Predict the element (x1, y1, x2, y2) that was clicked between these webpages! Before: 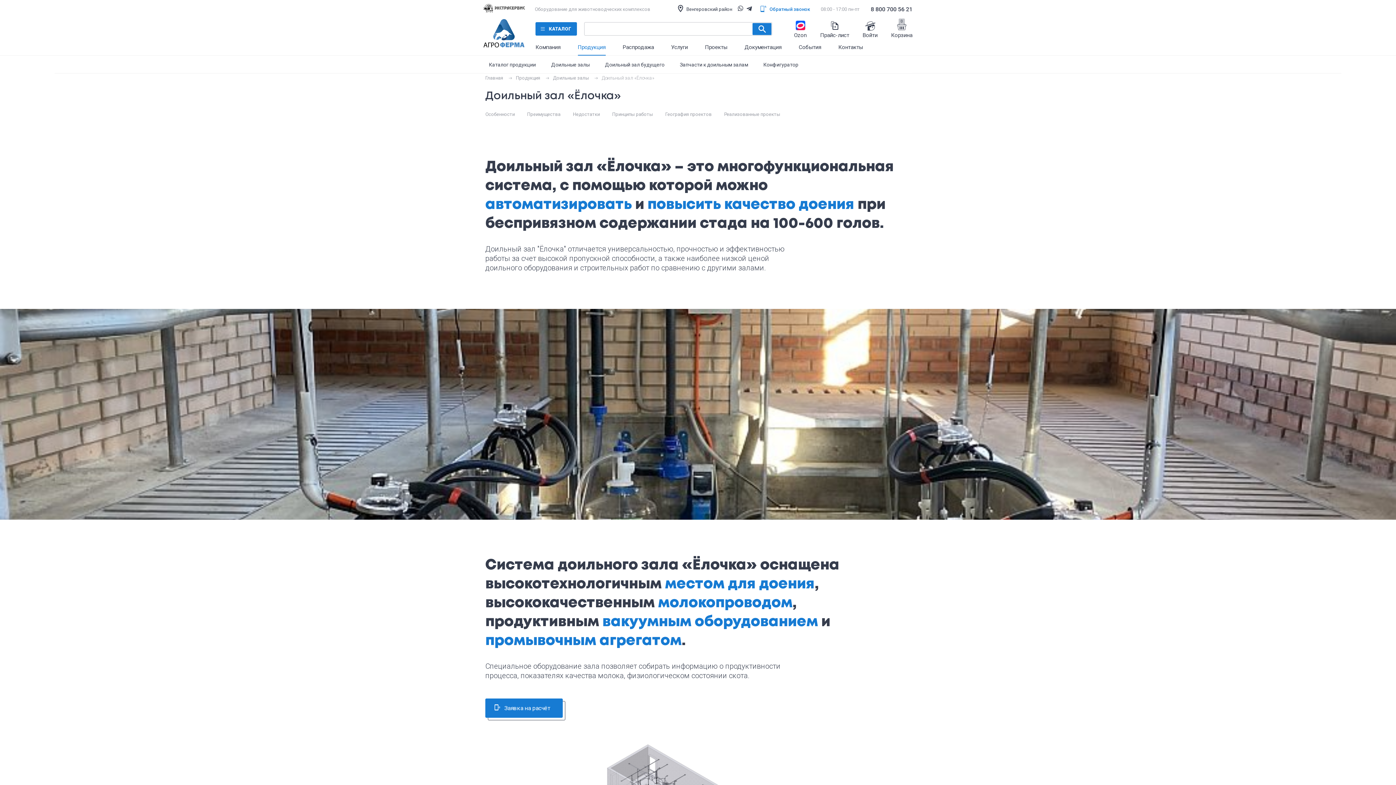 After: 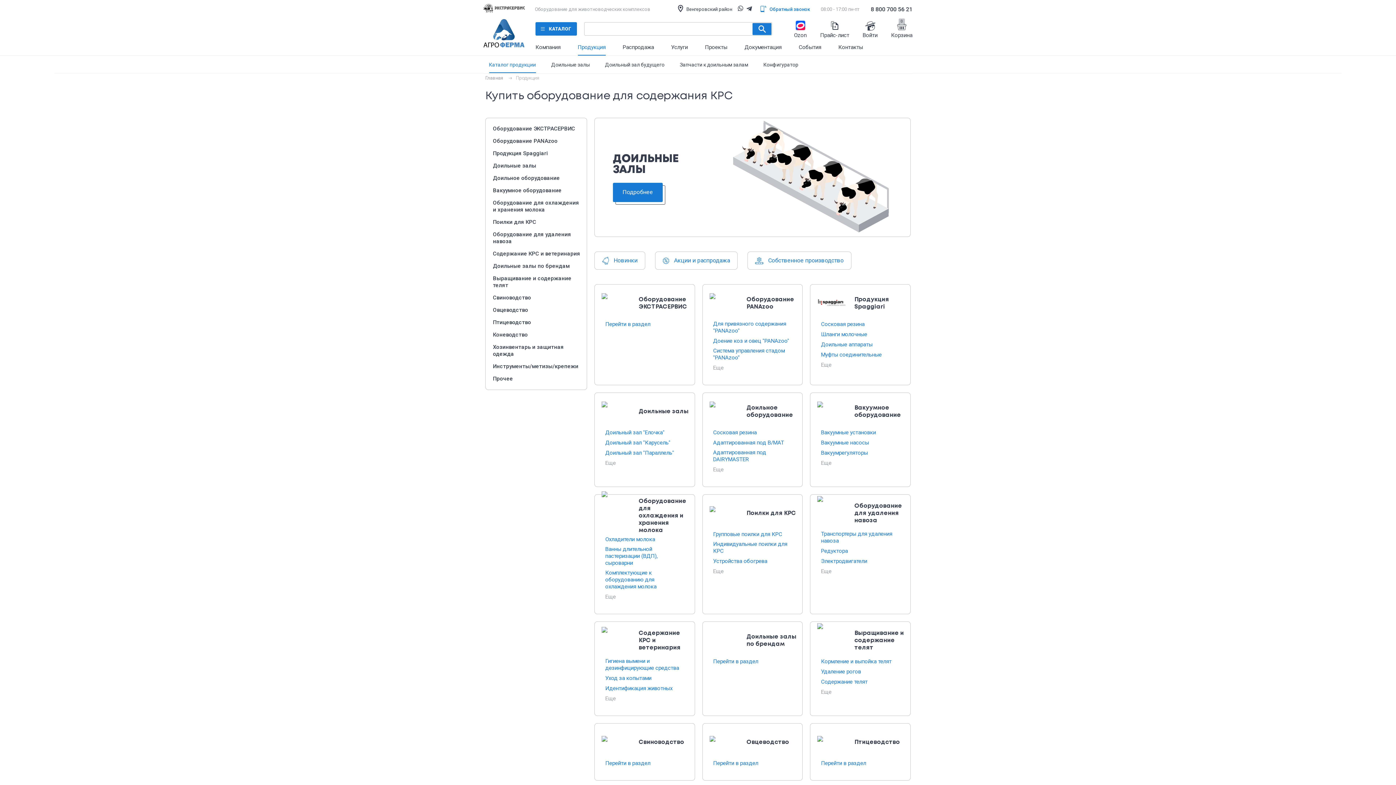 Action: label: Продукция bbox: (577, 38, 605, 55)